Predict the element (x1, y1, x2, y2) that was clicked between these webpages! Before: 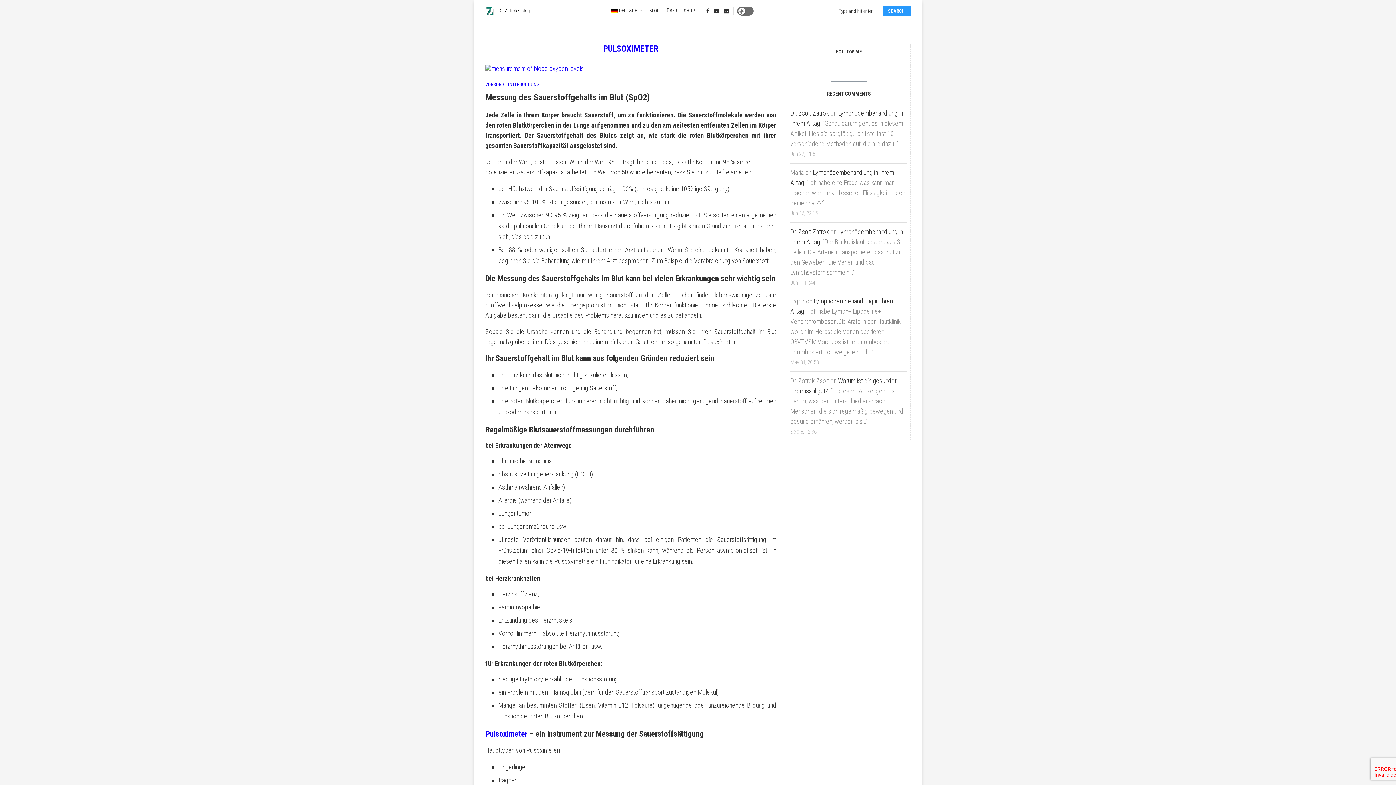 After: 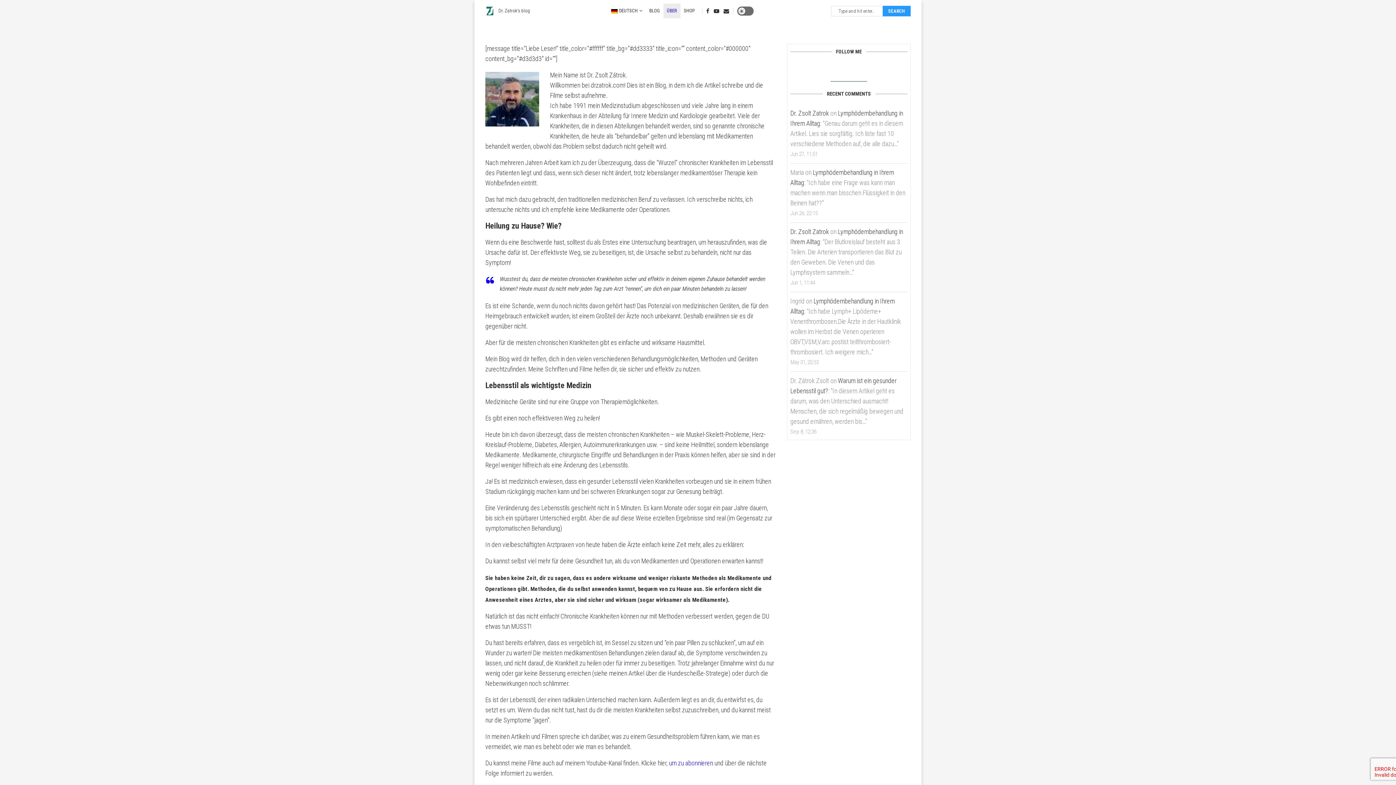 Action: label: ÜBER bbox: (663, 3, 680, 18)